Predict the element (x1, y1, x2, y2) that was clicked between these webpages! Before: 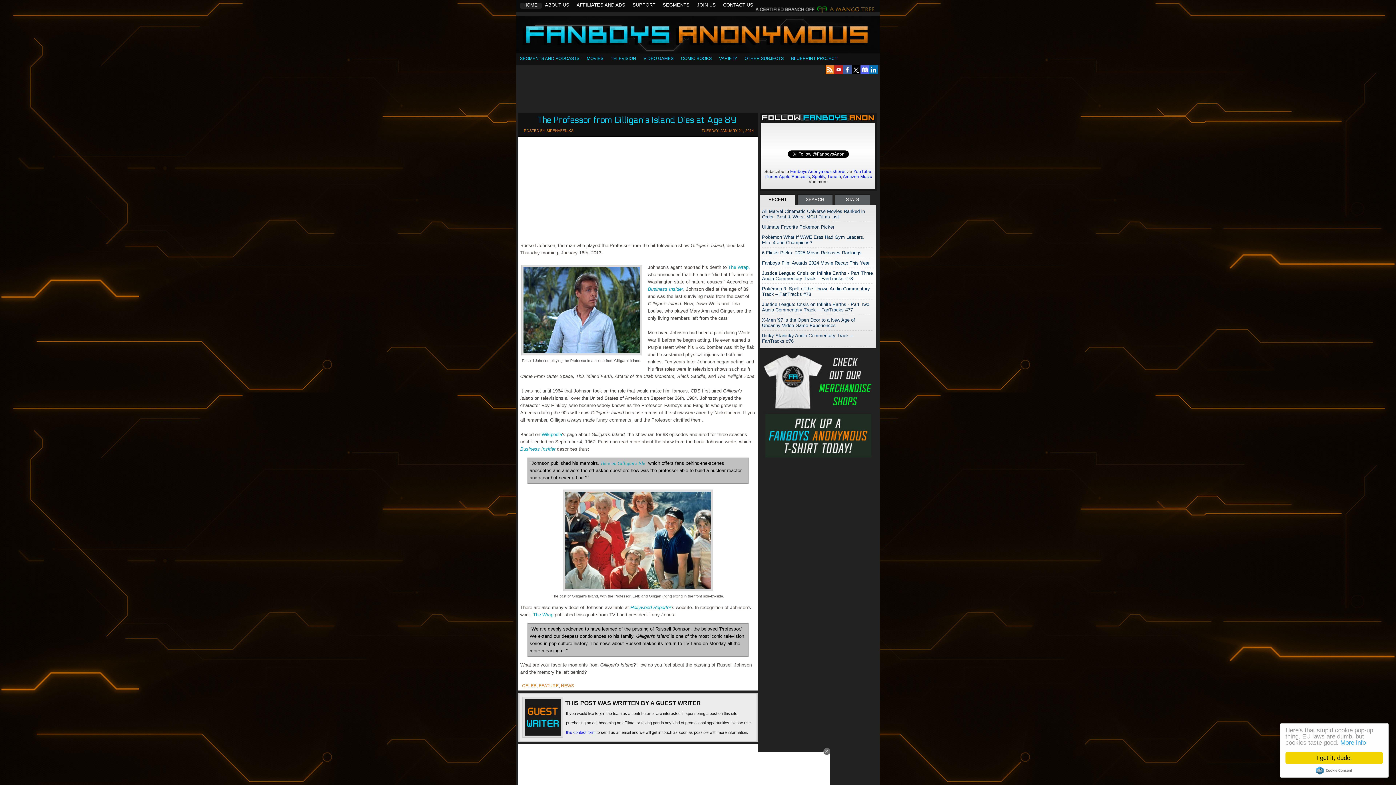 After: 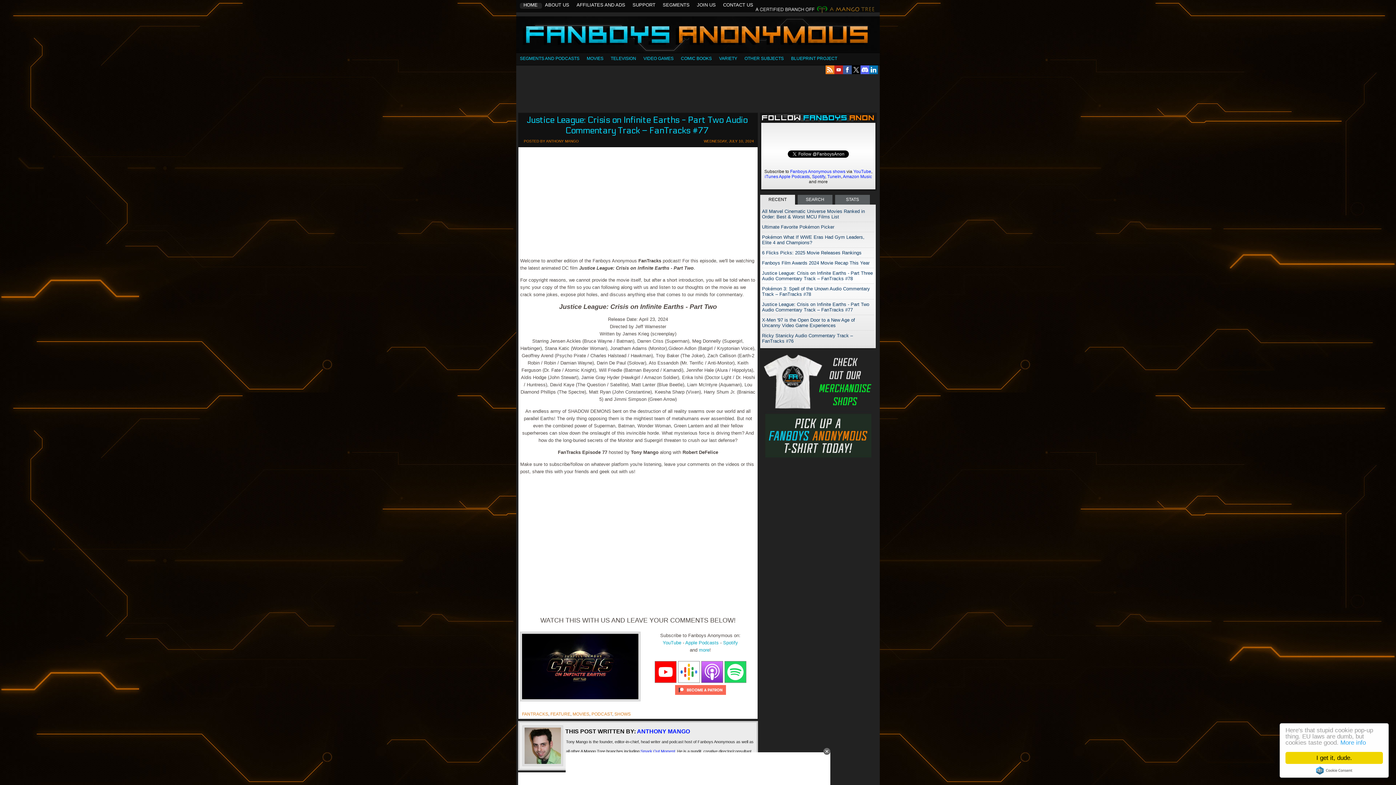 Action: label: Justice League: Crisis on Infinite Earths - Part Two Audio Commentary Track – FanTracks #77 bbox: (762, 301, 869, 312)